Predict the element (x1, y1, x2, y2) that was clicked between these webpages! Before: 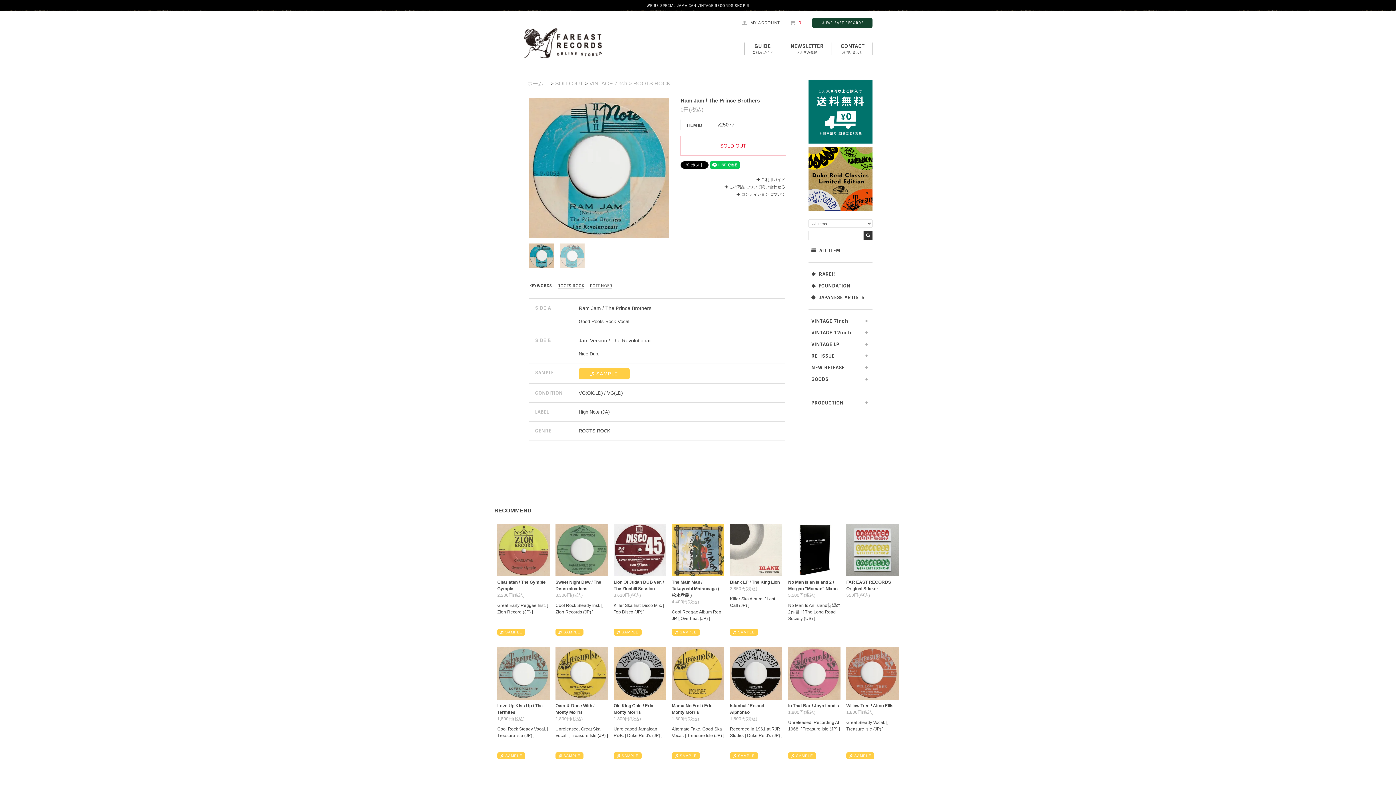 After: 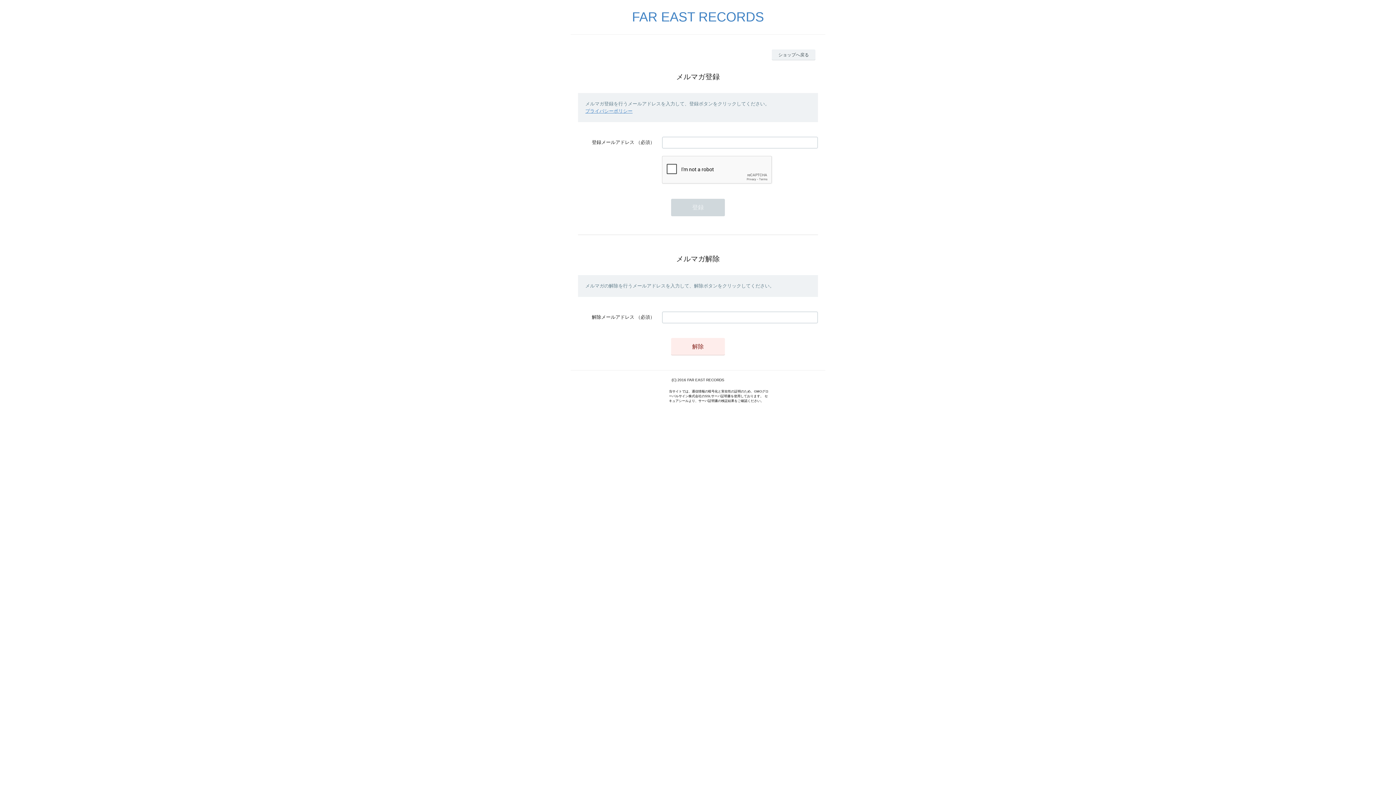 Action: bbox: (784, 42, 829, 54) label: NEWSLETTER
メルマガ登録